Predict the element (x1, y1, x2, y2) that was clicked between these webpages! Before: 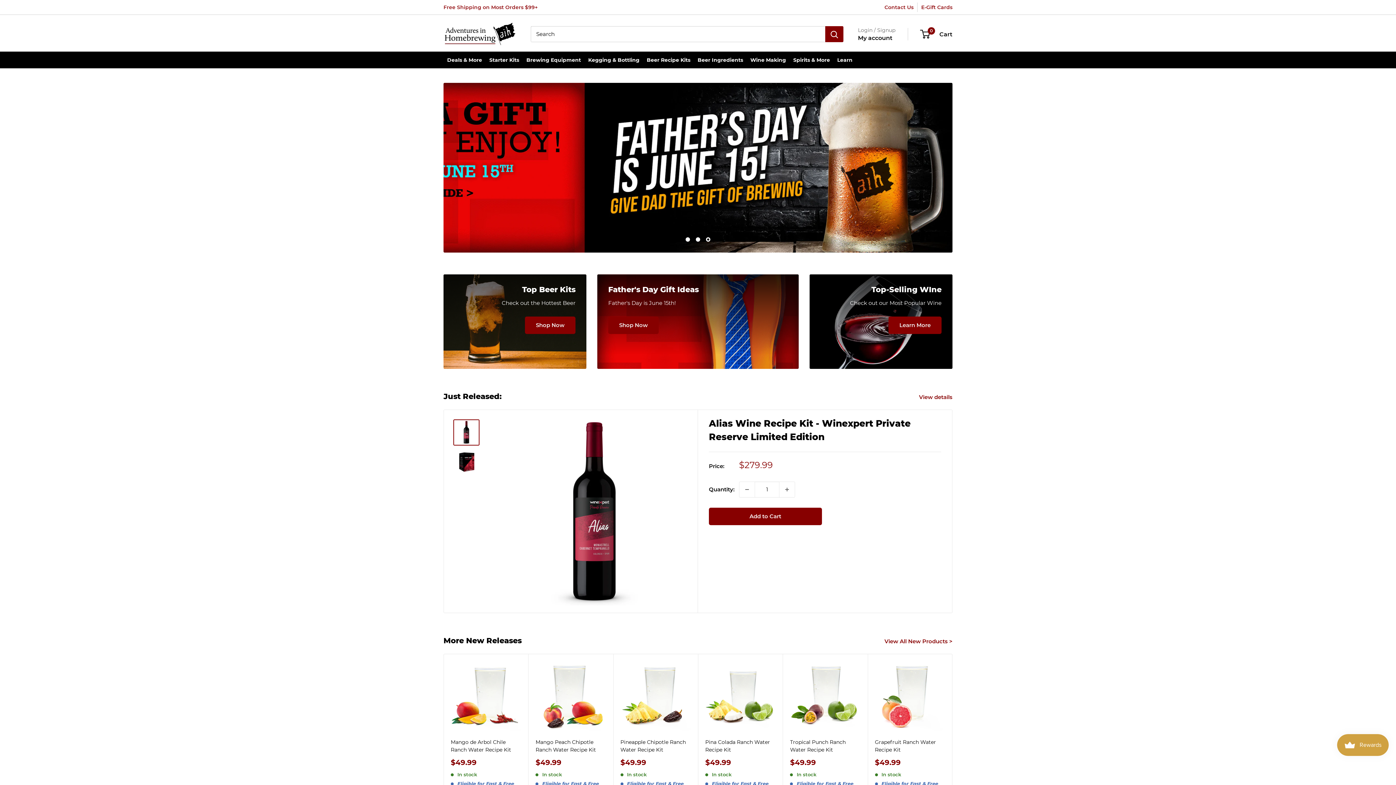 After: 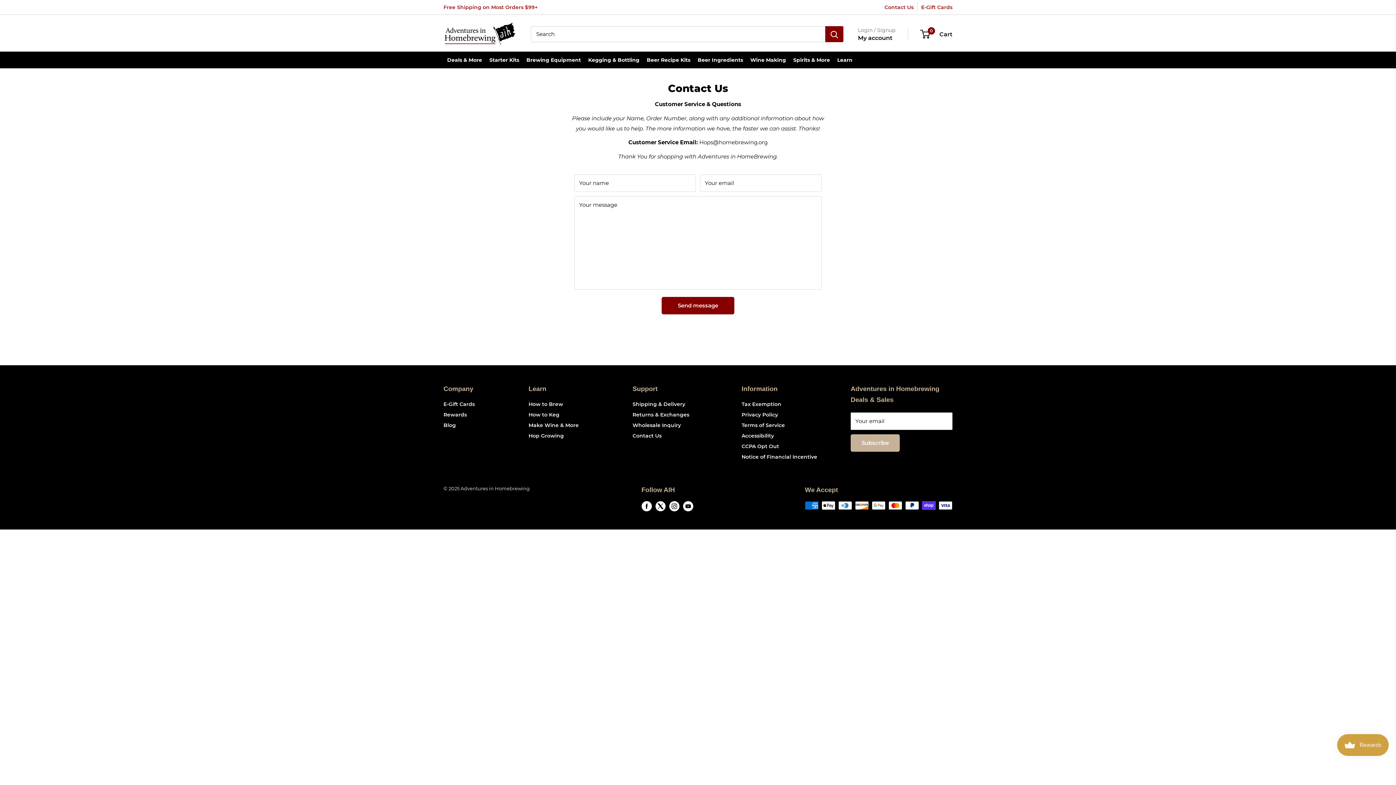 Action: bbox: (884, 4, 913, 10) label: Contact Us